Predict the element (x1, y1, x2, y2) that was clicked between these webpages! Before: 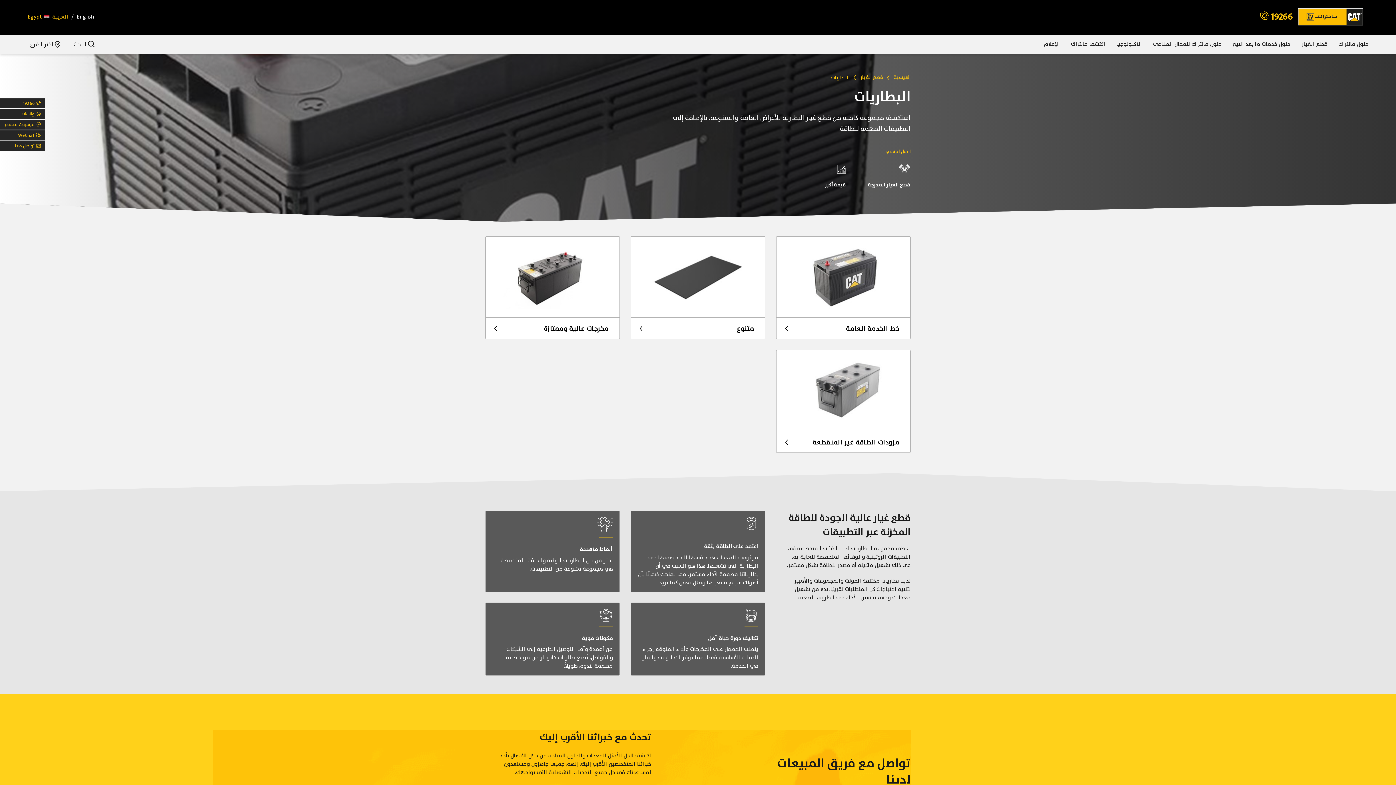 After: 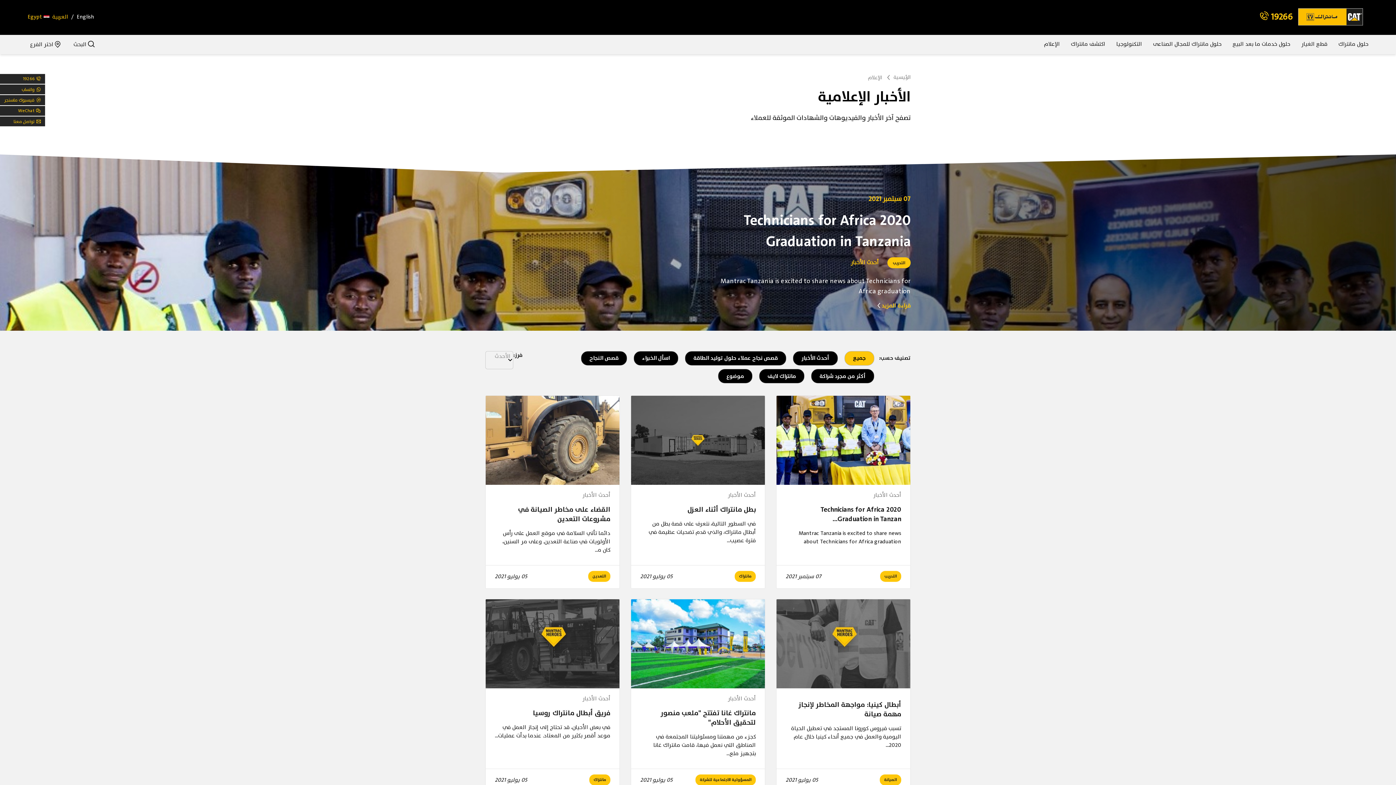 Action: bbox: (1041, 35, 1062, 53) label: الإعلام